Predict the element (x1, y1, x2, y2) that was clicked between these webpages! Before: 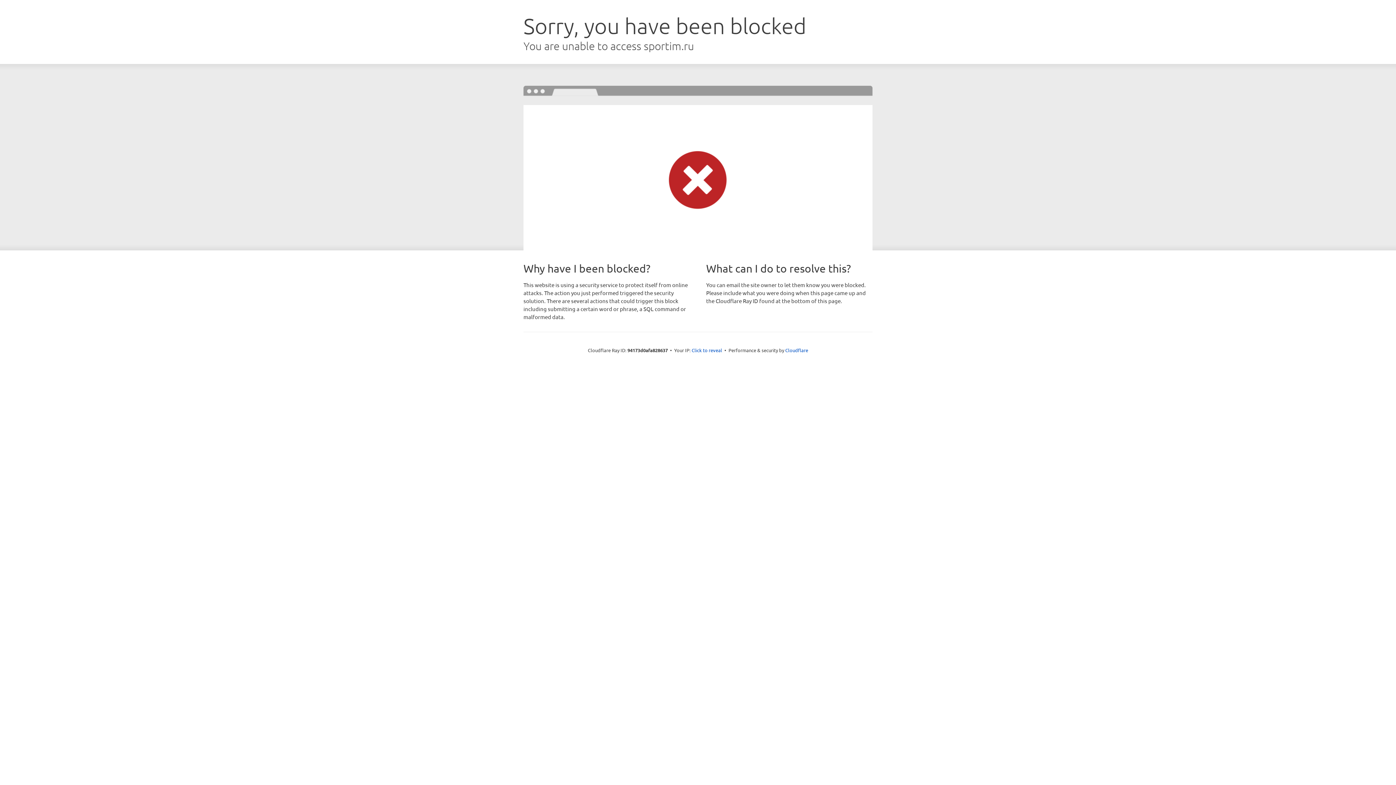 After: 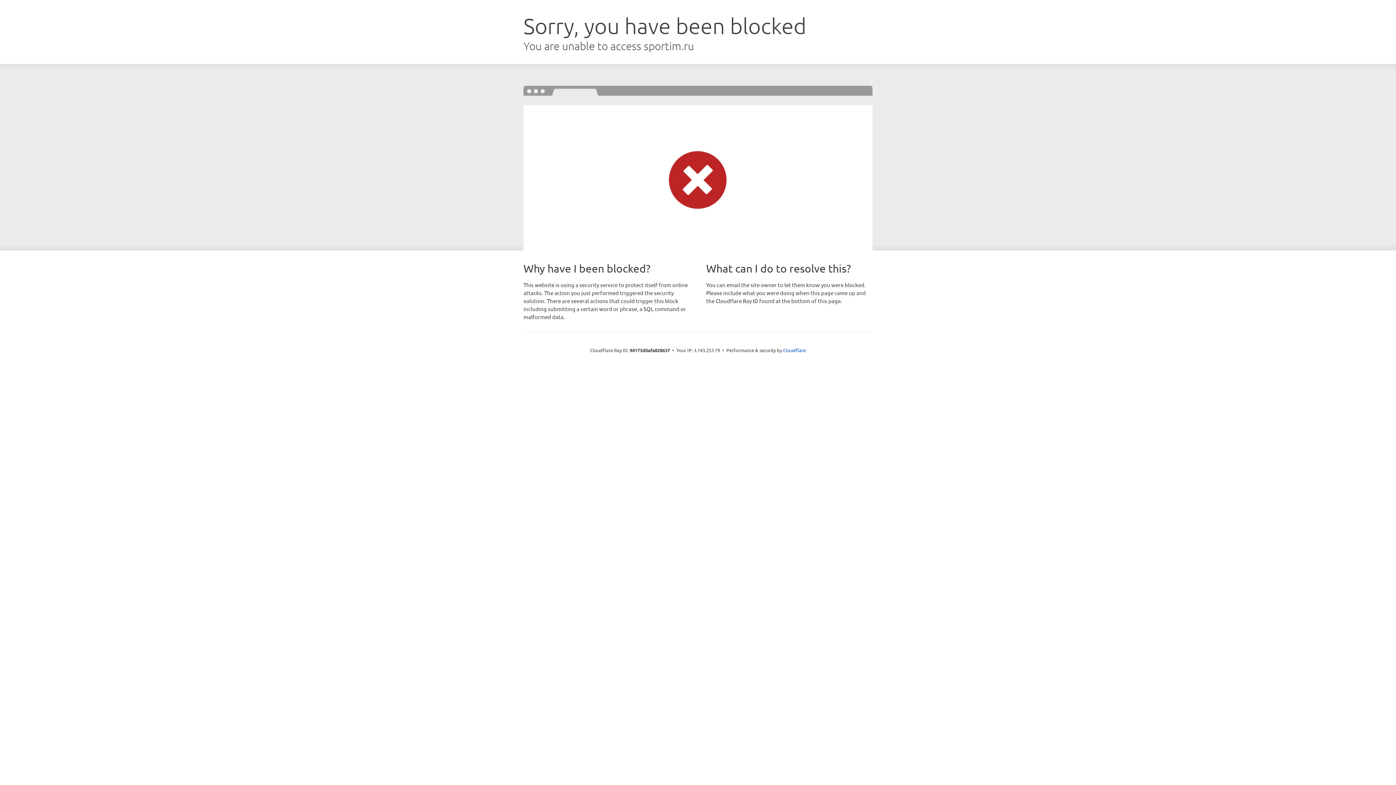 Action: label: Click to reveal bbox: (691, 346, 722, 353)